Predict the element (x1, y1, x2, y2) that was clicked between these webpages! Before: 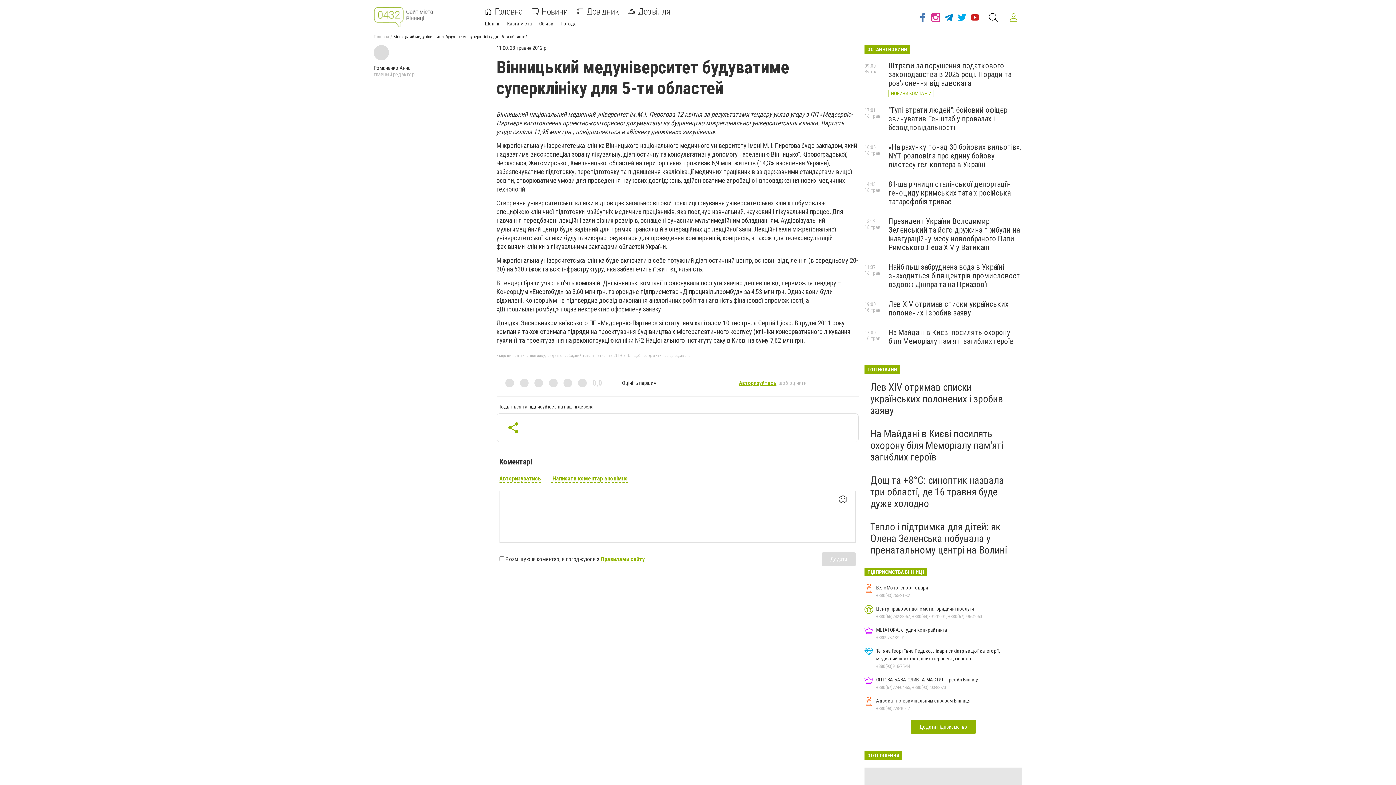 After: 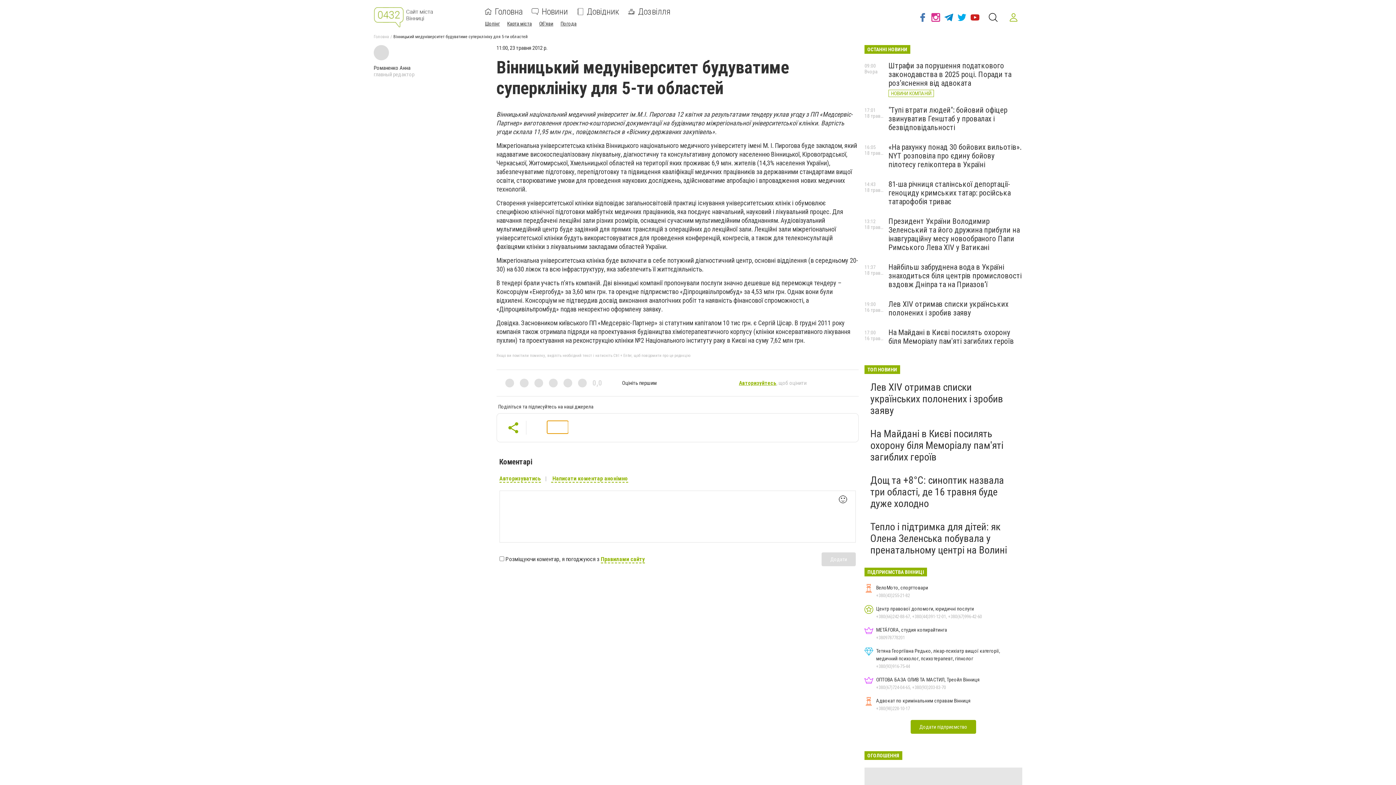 Action: bbox: (547, 421, 568, 433)